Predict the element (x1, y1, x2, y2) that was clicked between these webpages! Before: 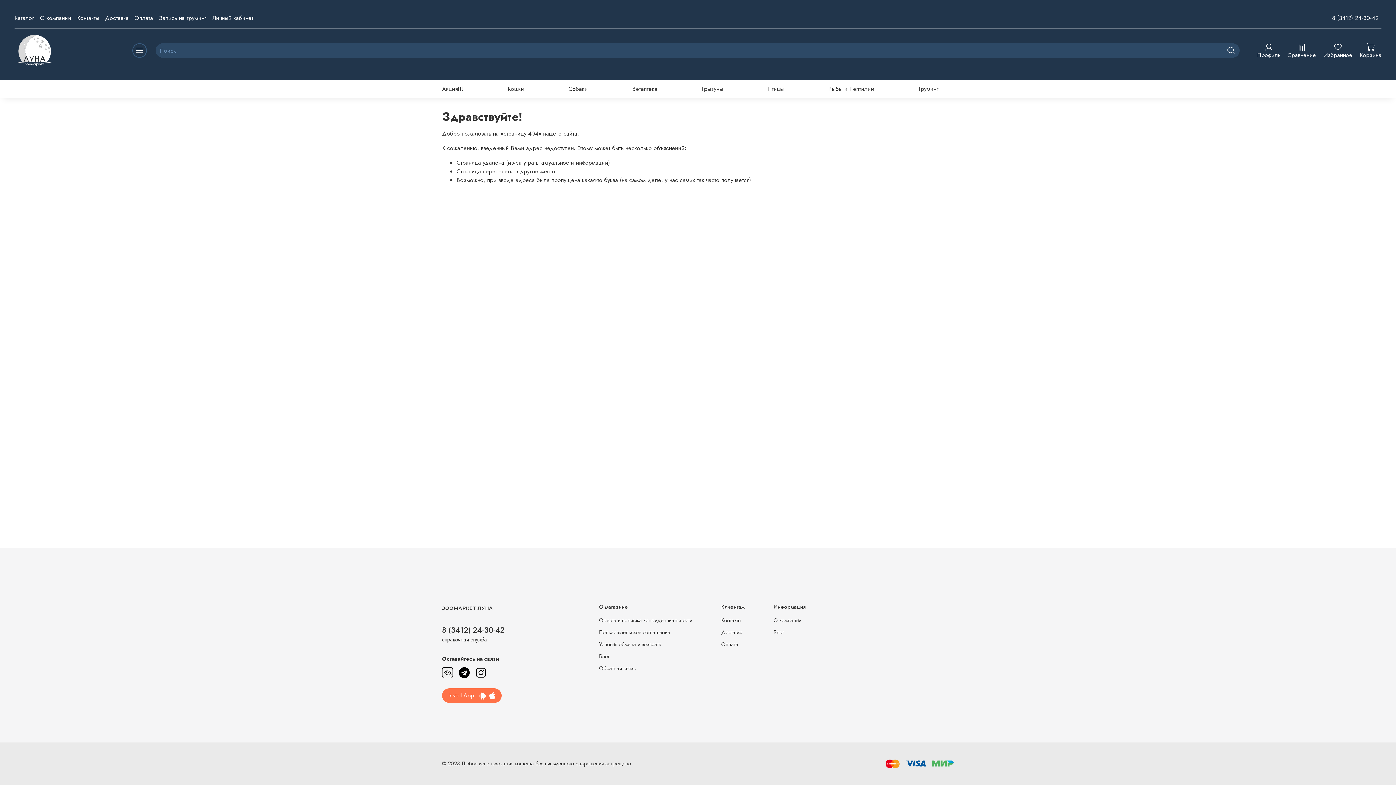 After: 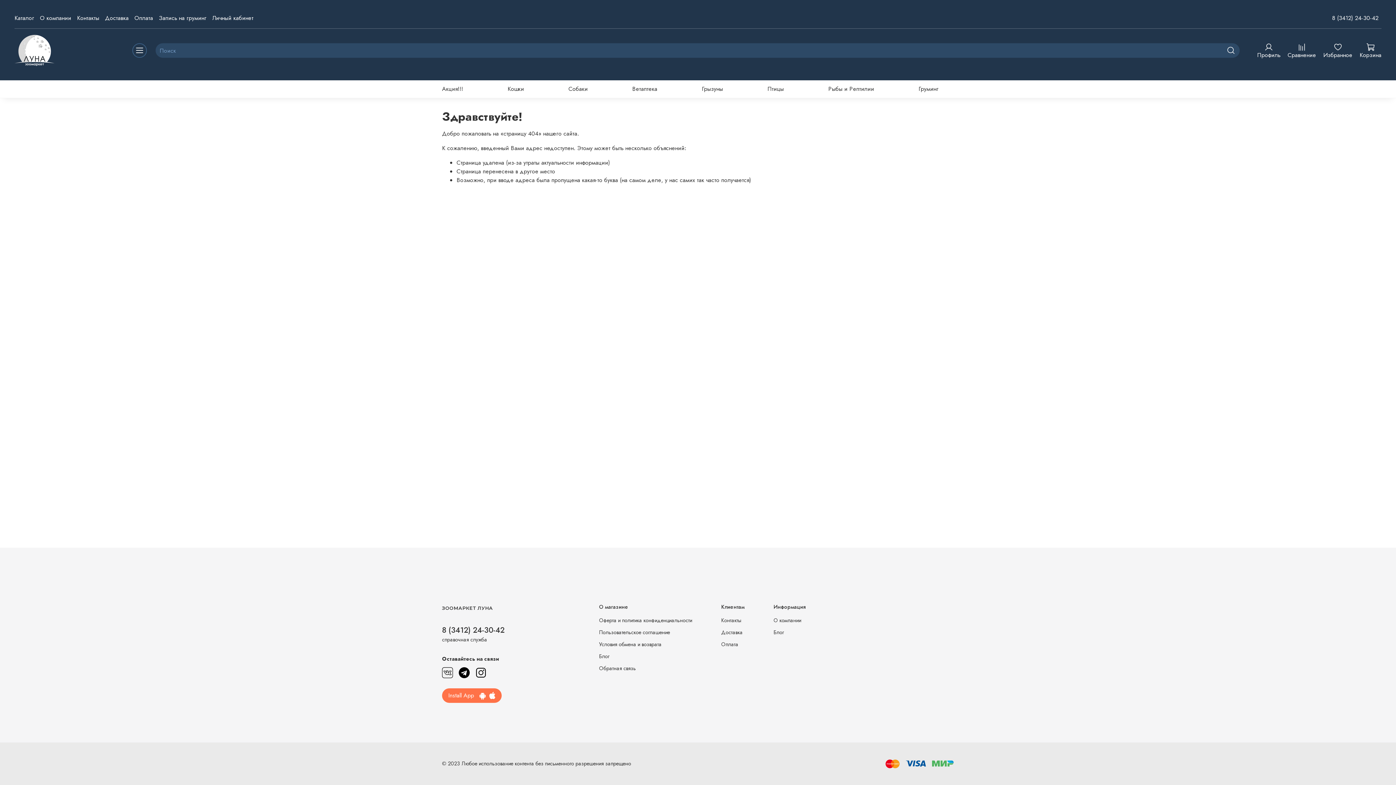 Action: bbox: (475, 689, 486, 700)